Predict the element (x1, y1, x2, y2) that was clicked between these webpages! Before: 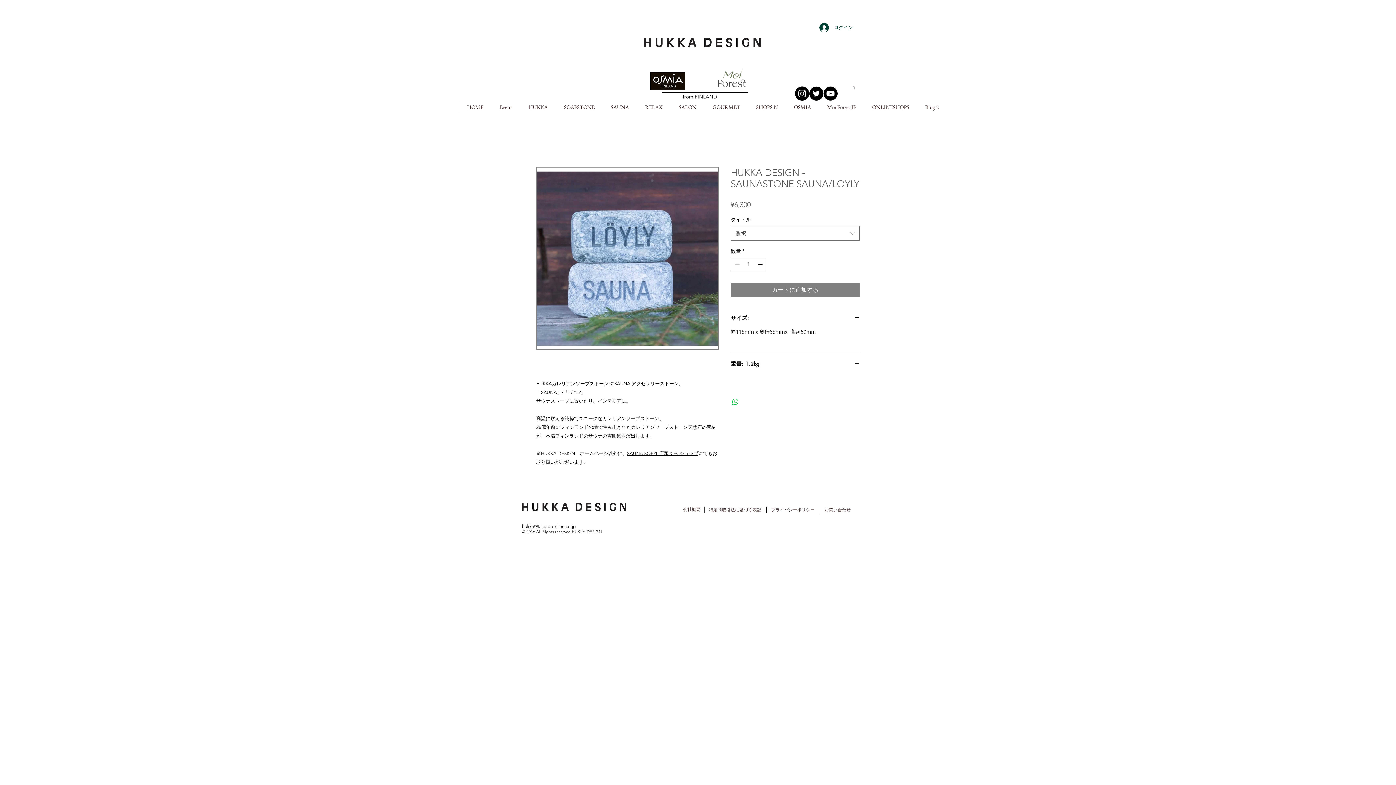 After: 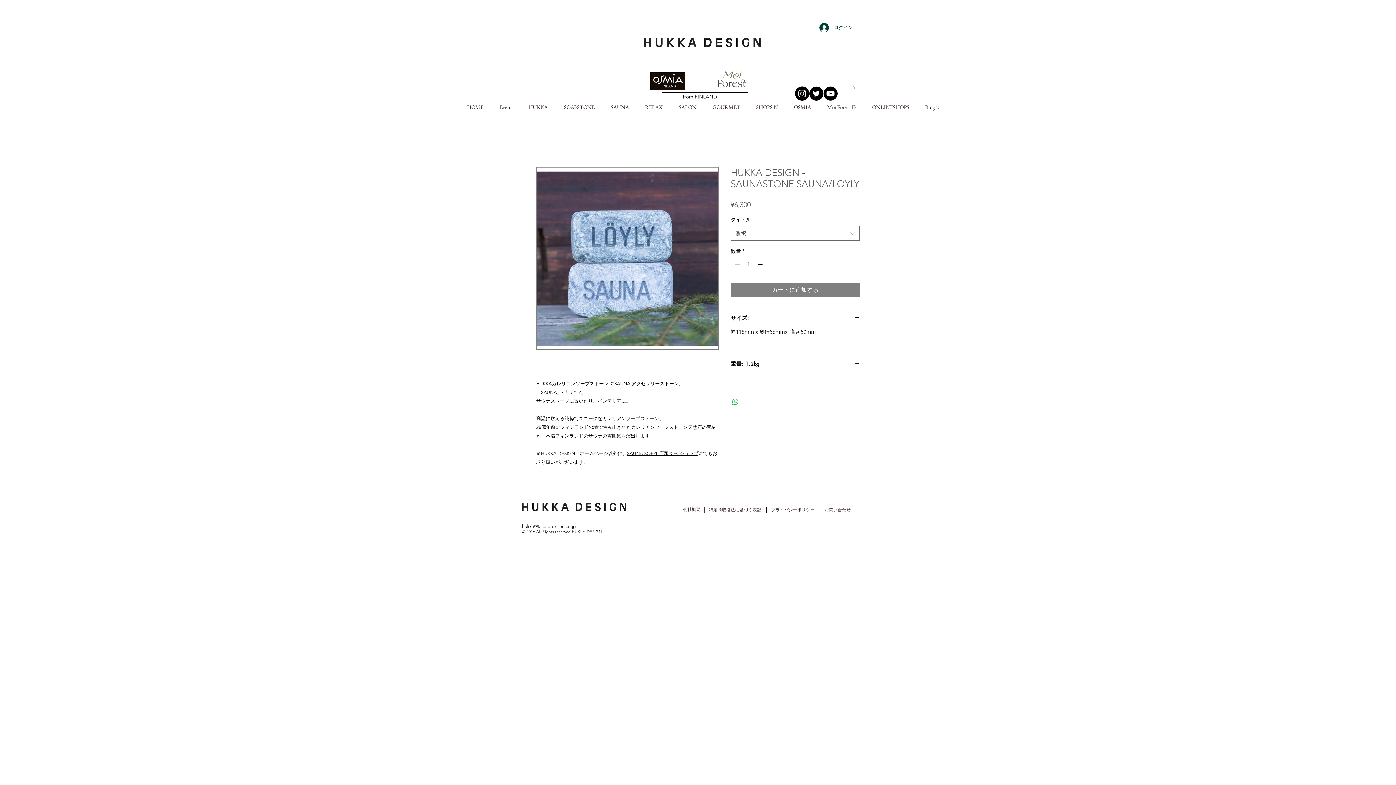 Action: bbox: (809, 86, 823, 100) label: Twitter -